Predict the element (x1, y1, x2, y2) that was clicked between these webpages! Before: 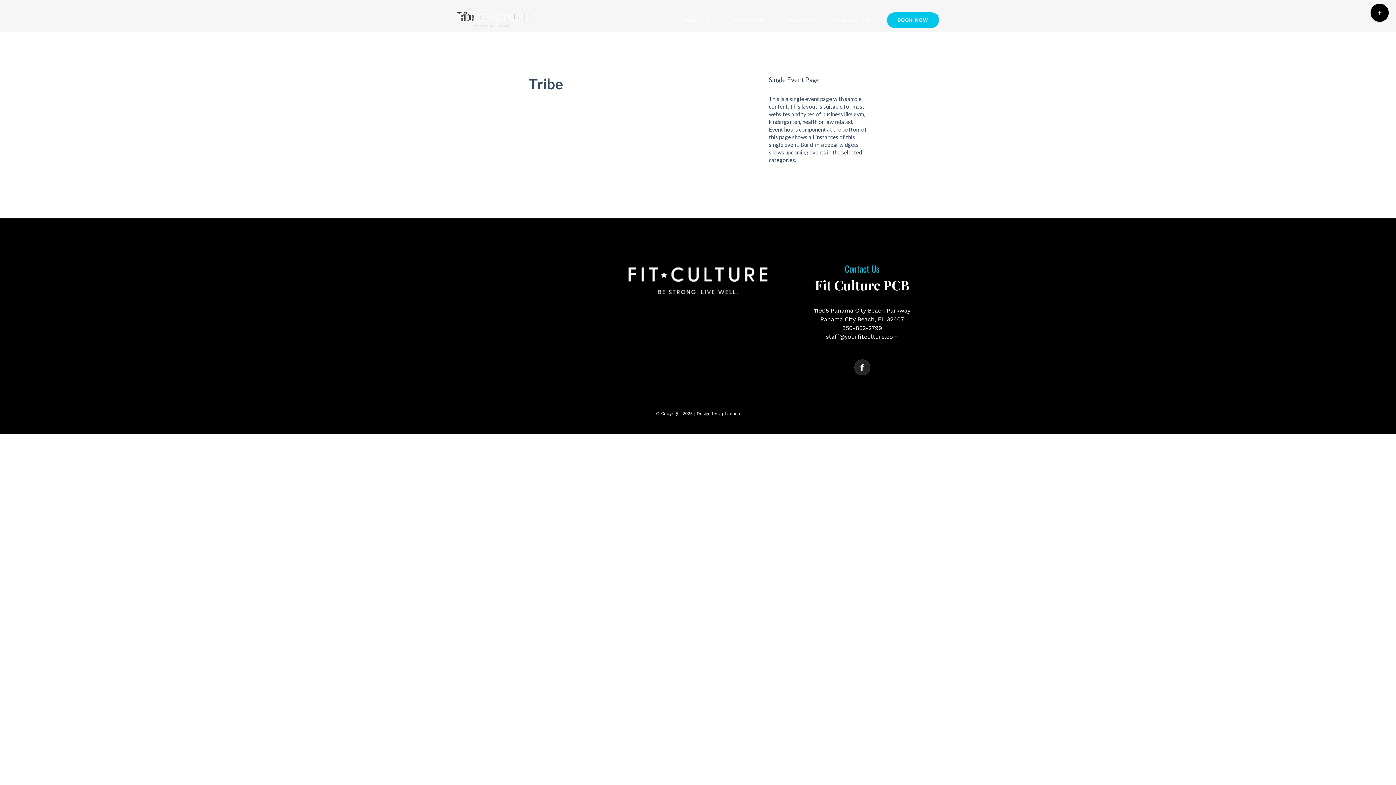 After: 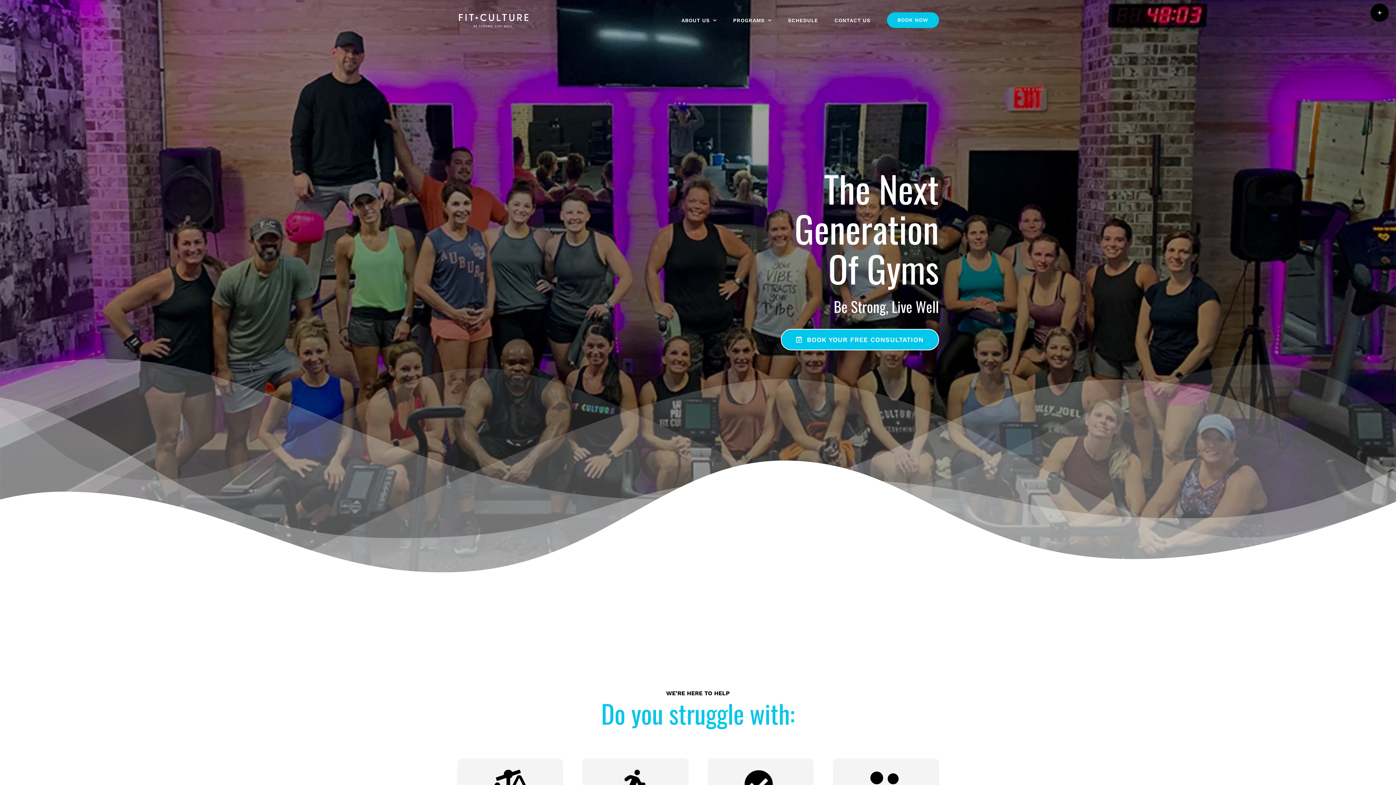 Action: bbox: (457, 11, 530, 29)